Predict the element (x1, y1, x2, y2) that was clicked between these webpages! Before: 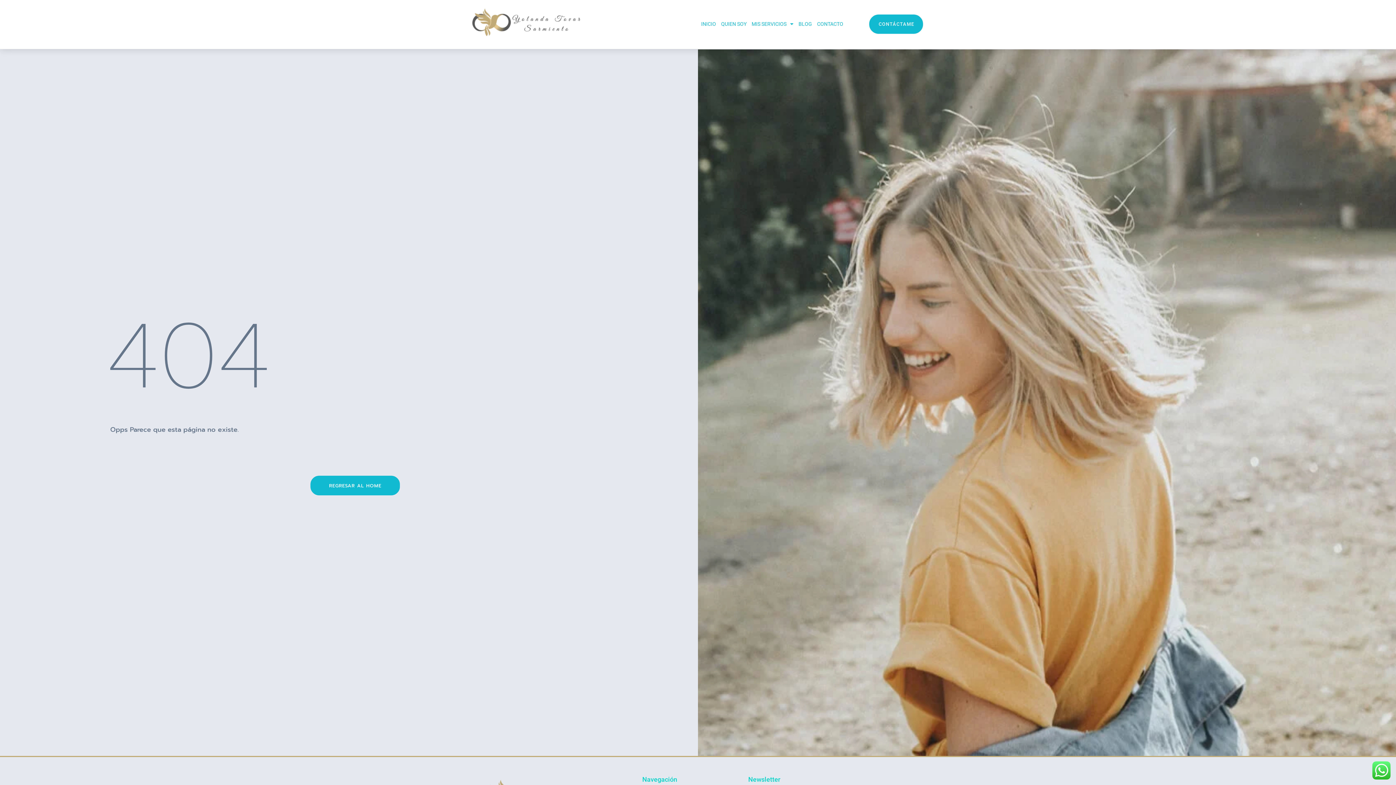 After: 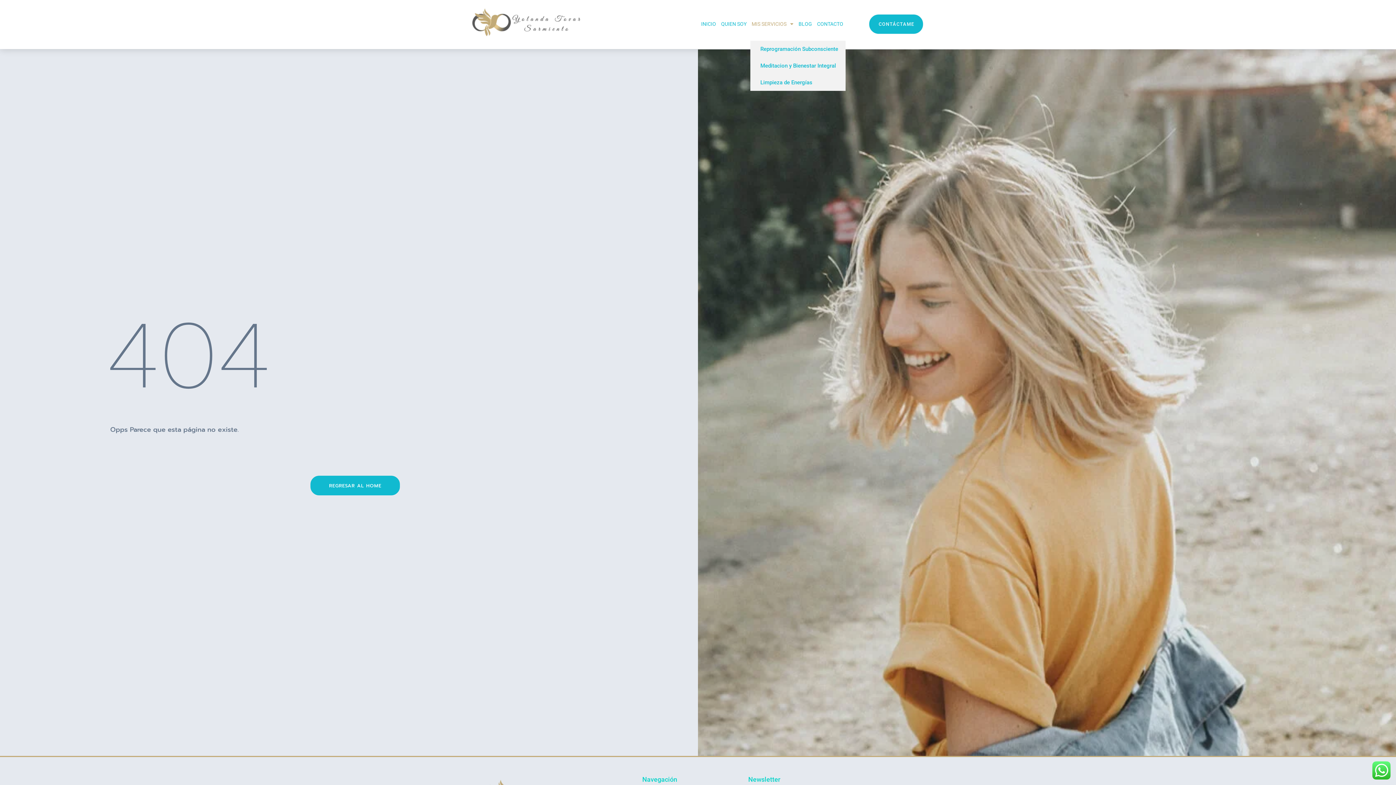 Action: label: MIS SERVICIOS bbox: (750, 7, 795, 40)